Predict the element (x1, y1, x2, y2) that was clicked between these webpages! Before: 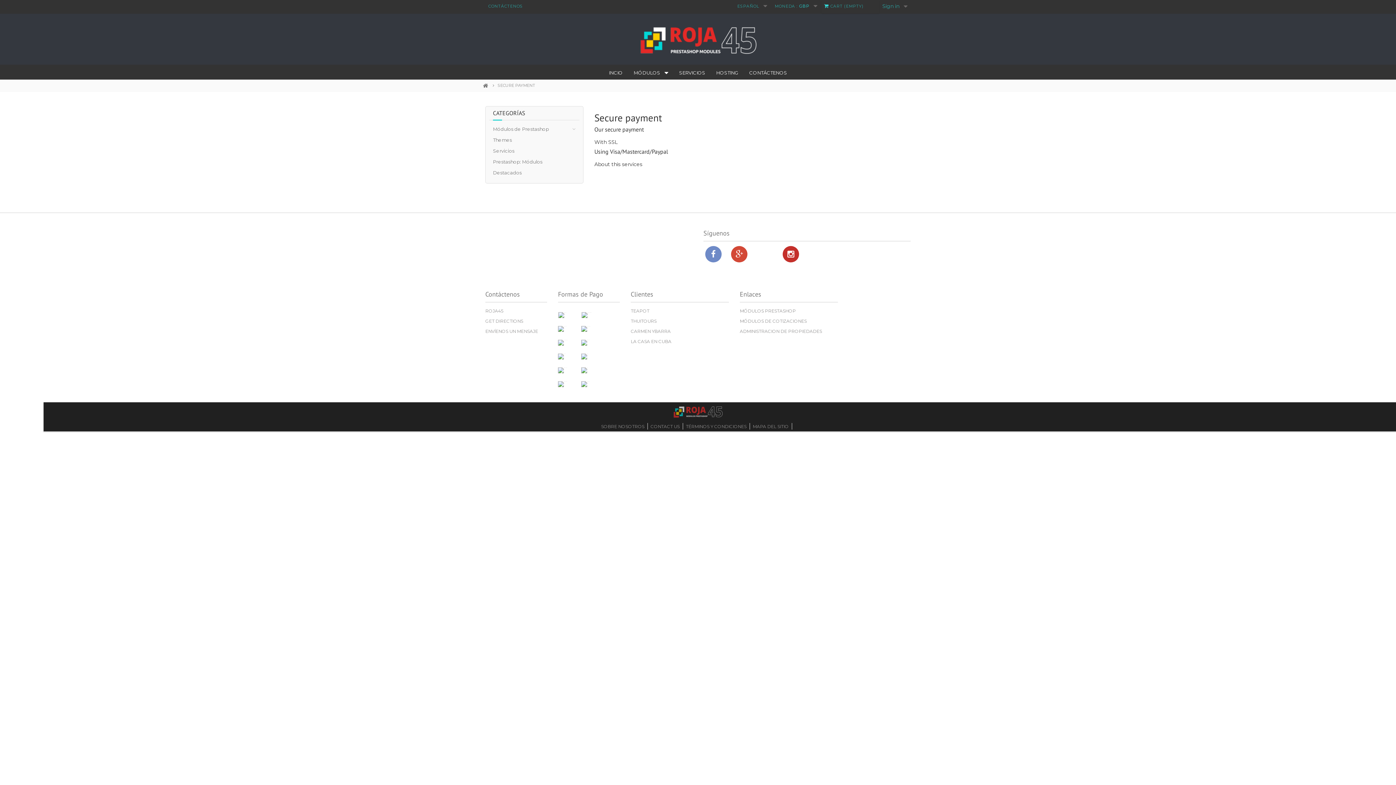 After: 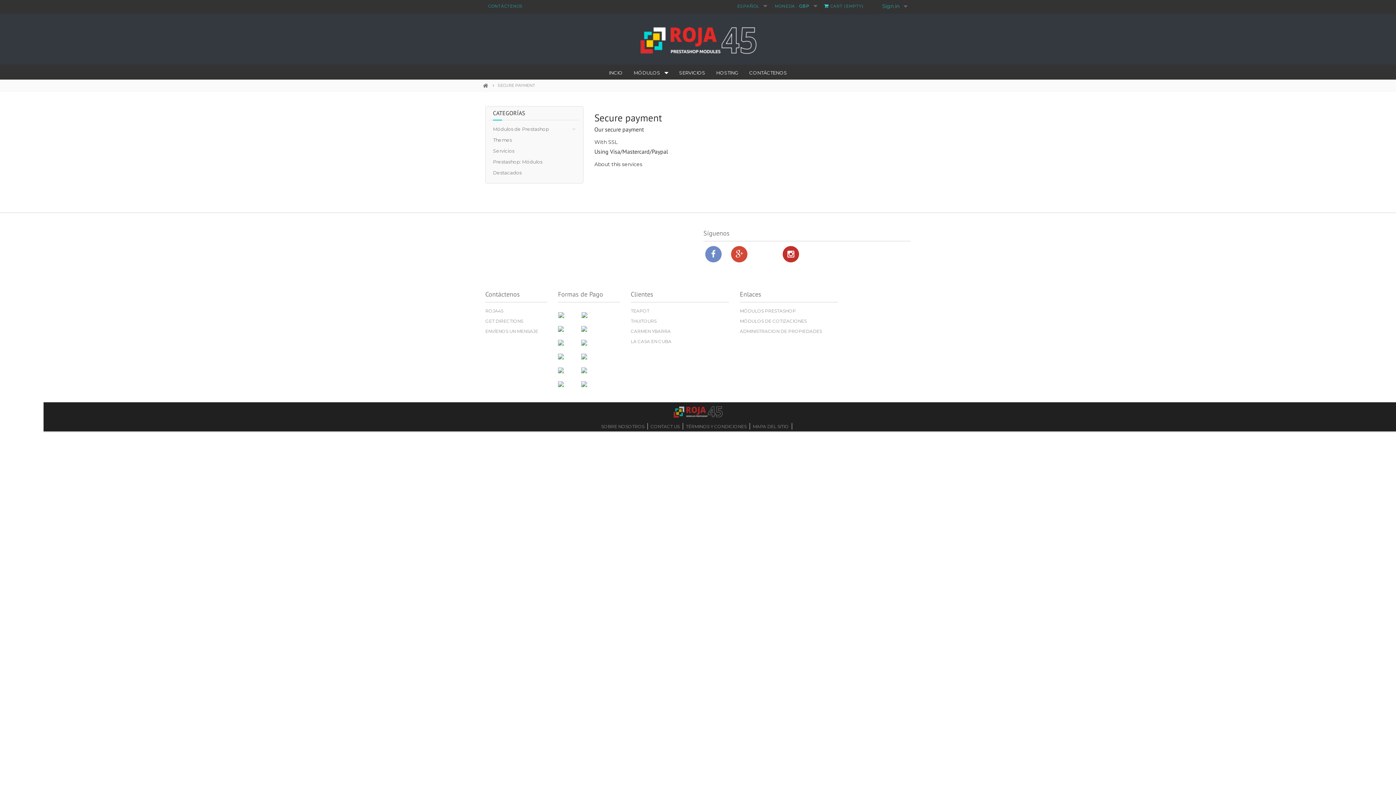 Action: bbox: (705, 246, 729, 262)